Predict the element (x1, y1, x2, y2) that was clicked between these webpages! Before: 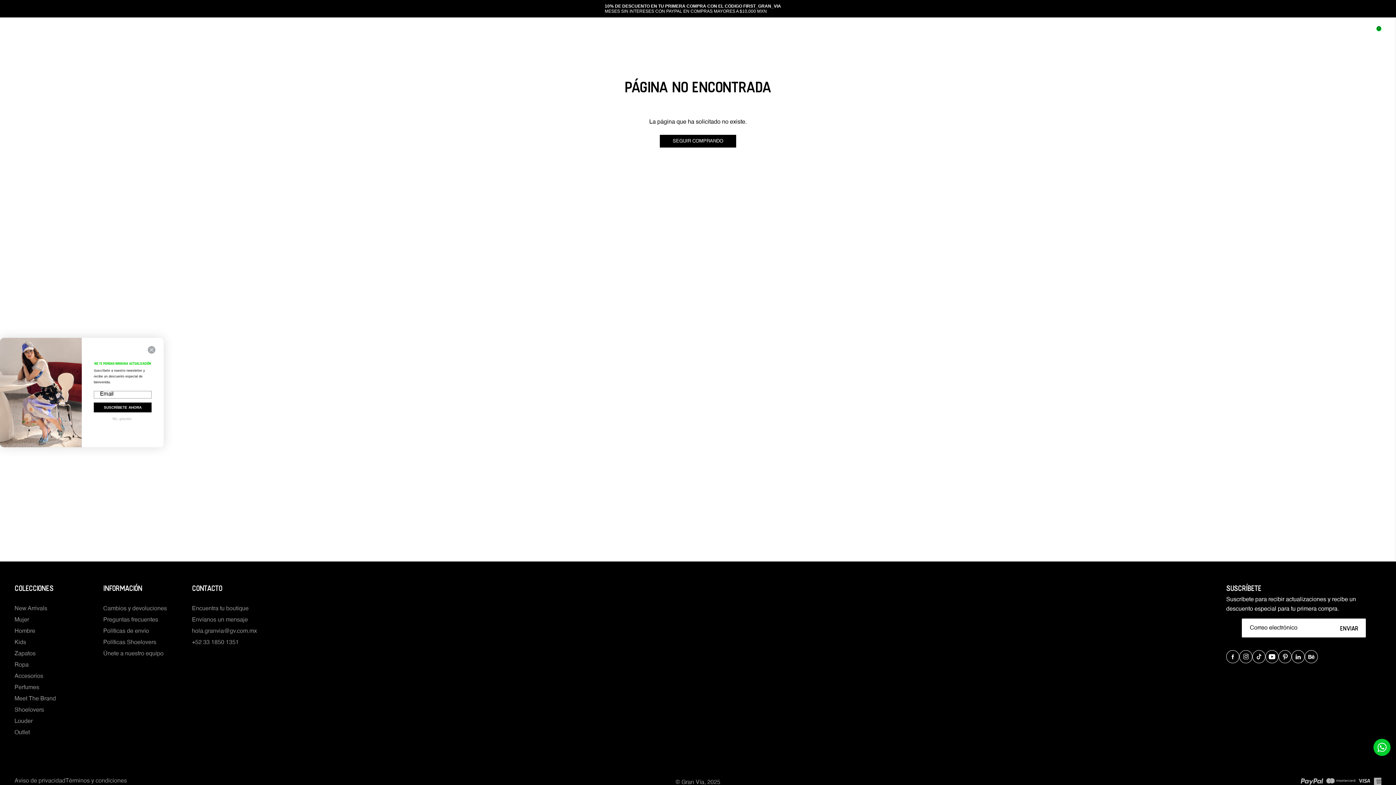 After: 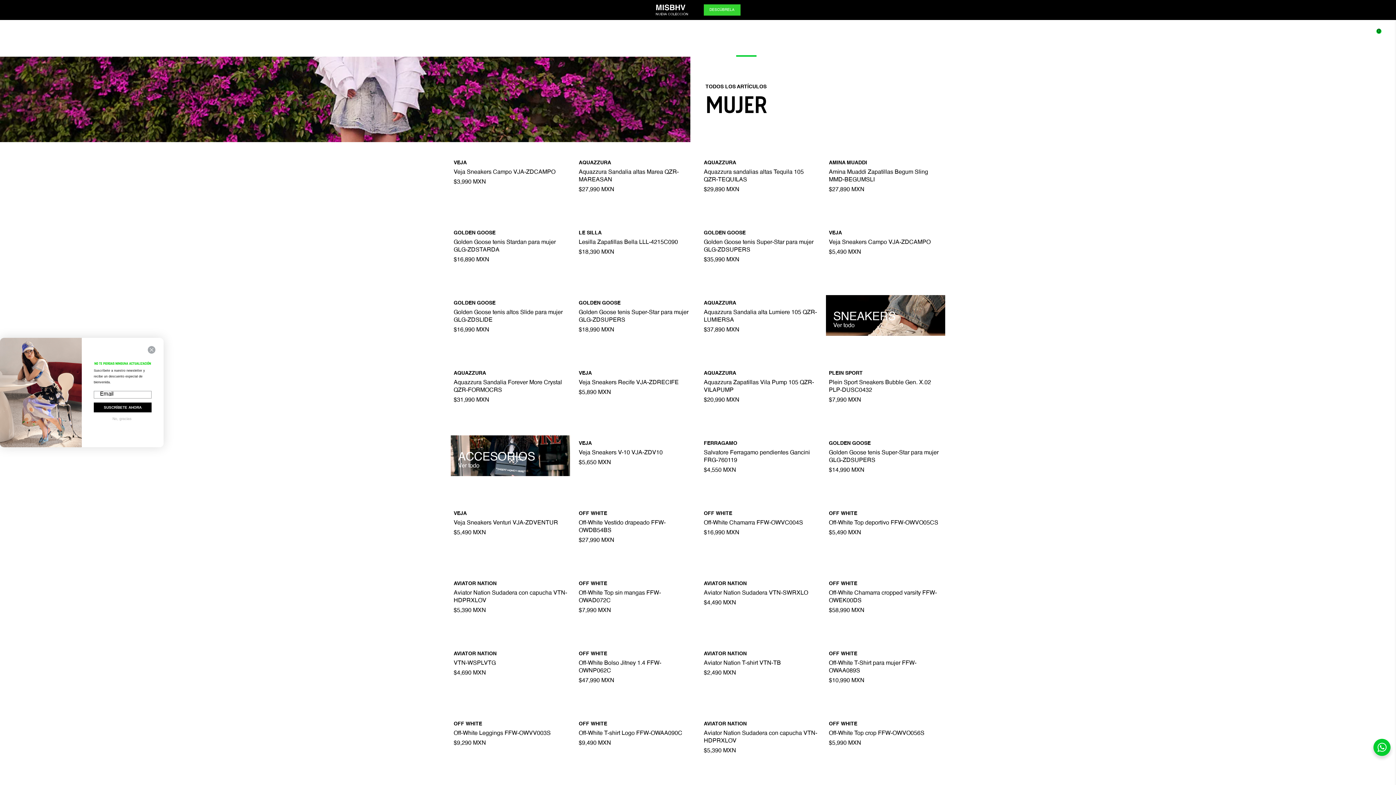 Action: label: Mujer bbox: (14, 615, 29, 625)